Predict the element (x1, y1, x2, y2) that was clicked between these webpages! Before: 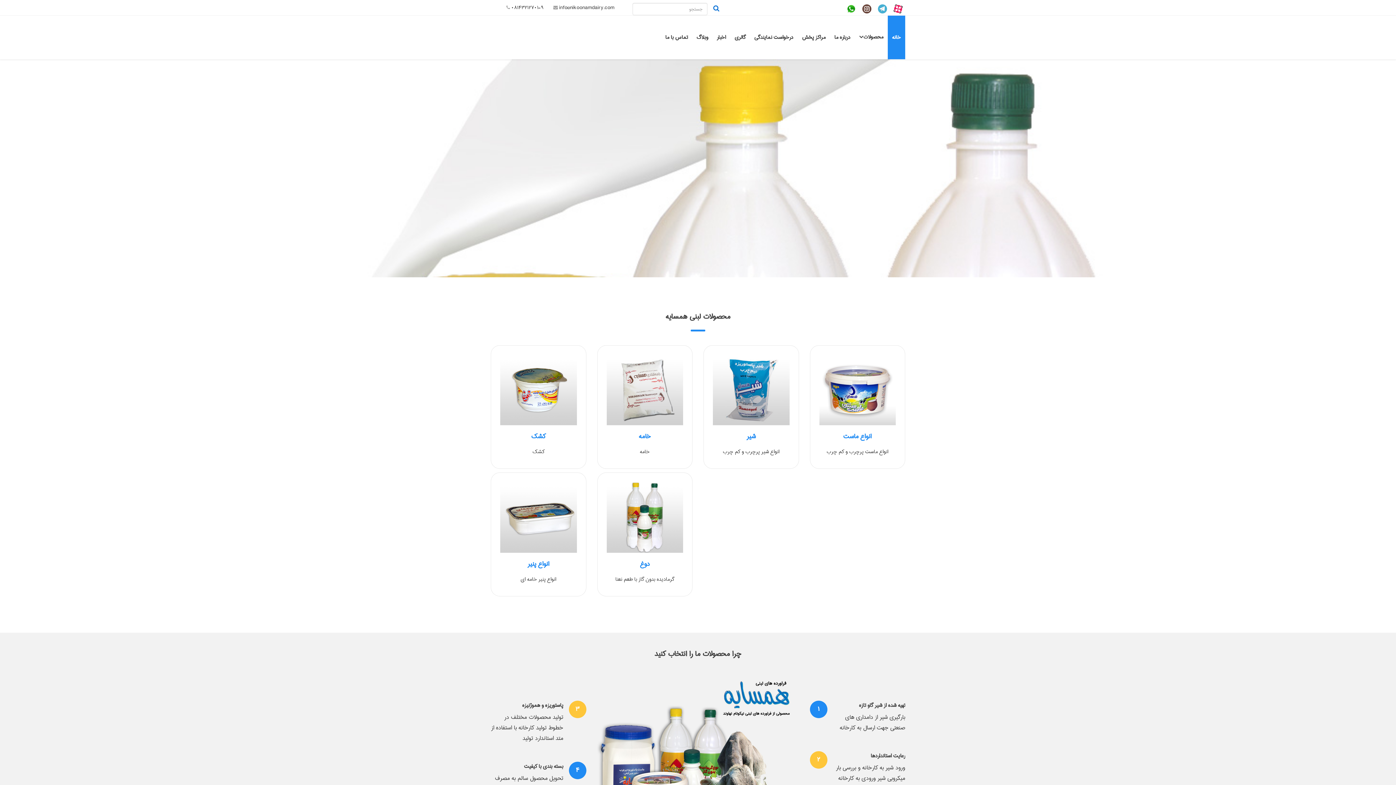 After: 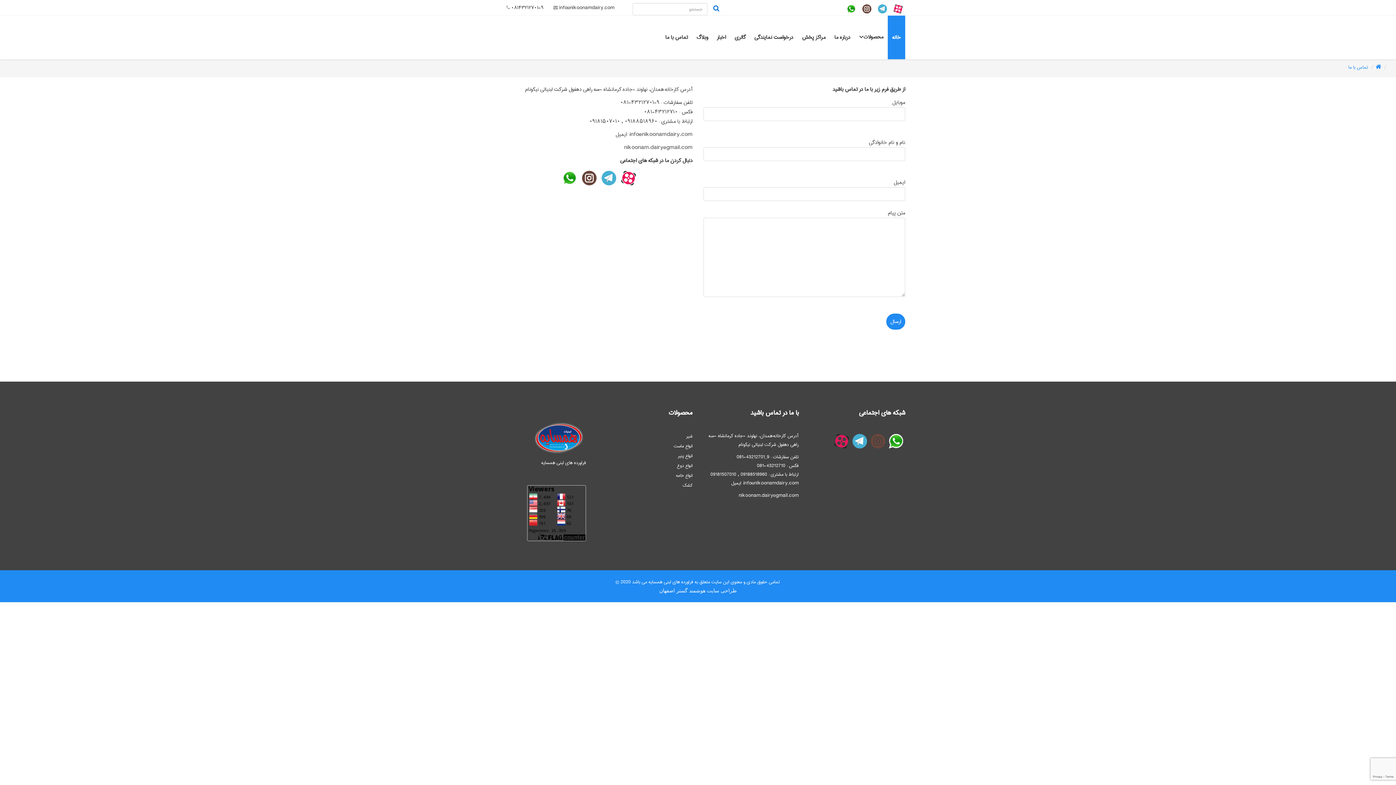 Action: label: تماس با ما bbox: (661, 15, 692, 59)